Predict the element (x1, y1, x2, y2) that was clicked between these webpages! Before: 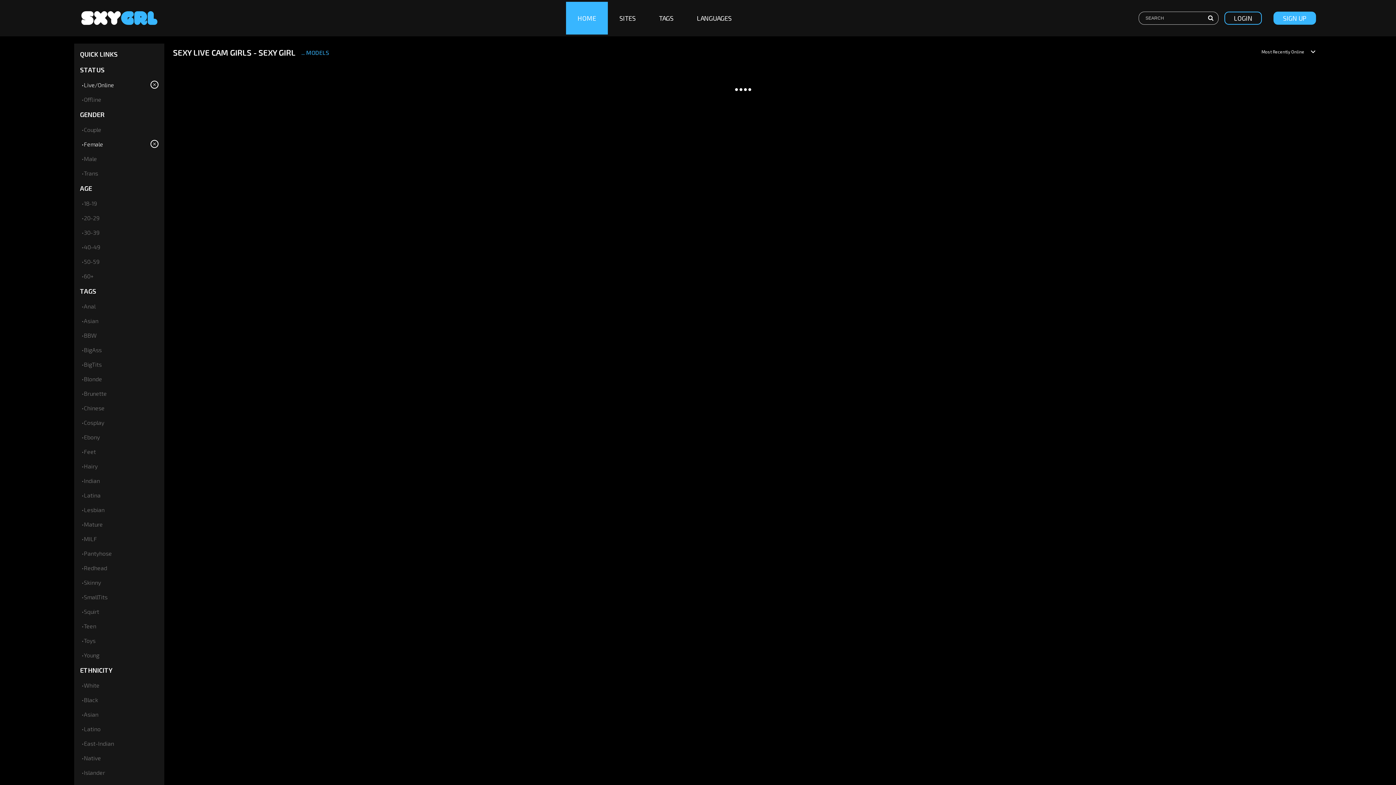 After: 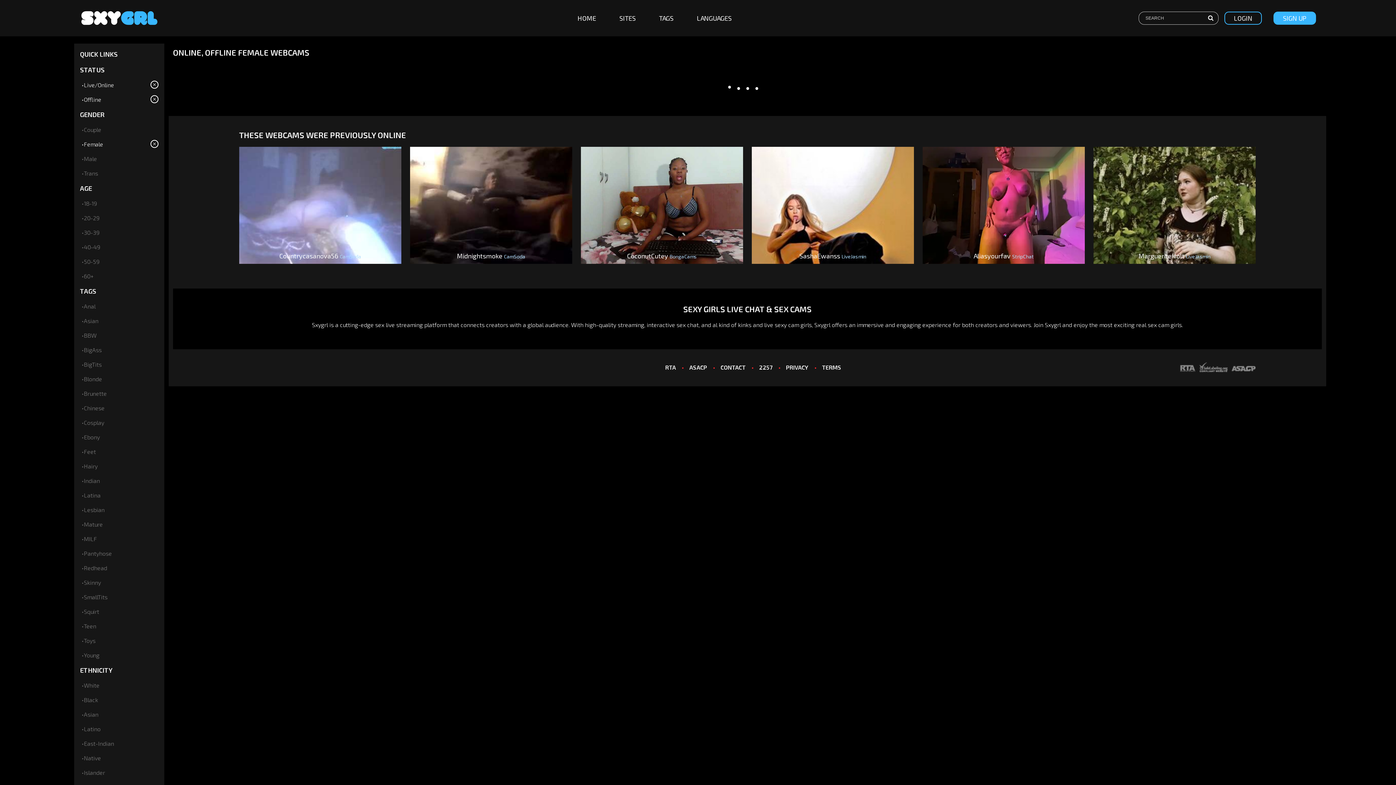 Action: bbox: (81, 96, 101, 102) label: Offline